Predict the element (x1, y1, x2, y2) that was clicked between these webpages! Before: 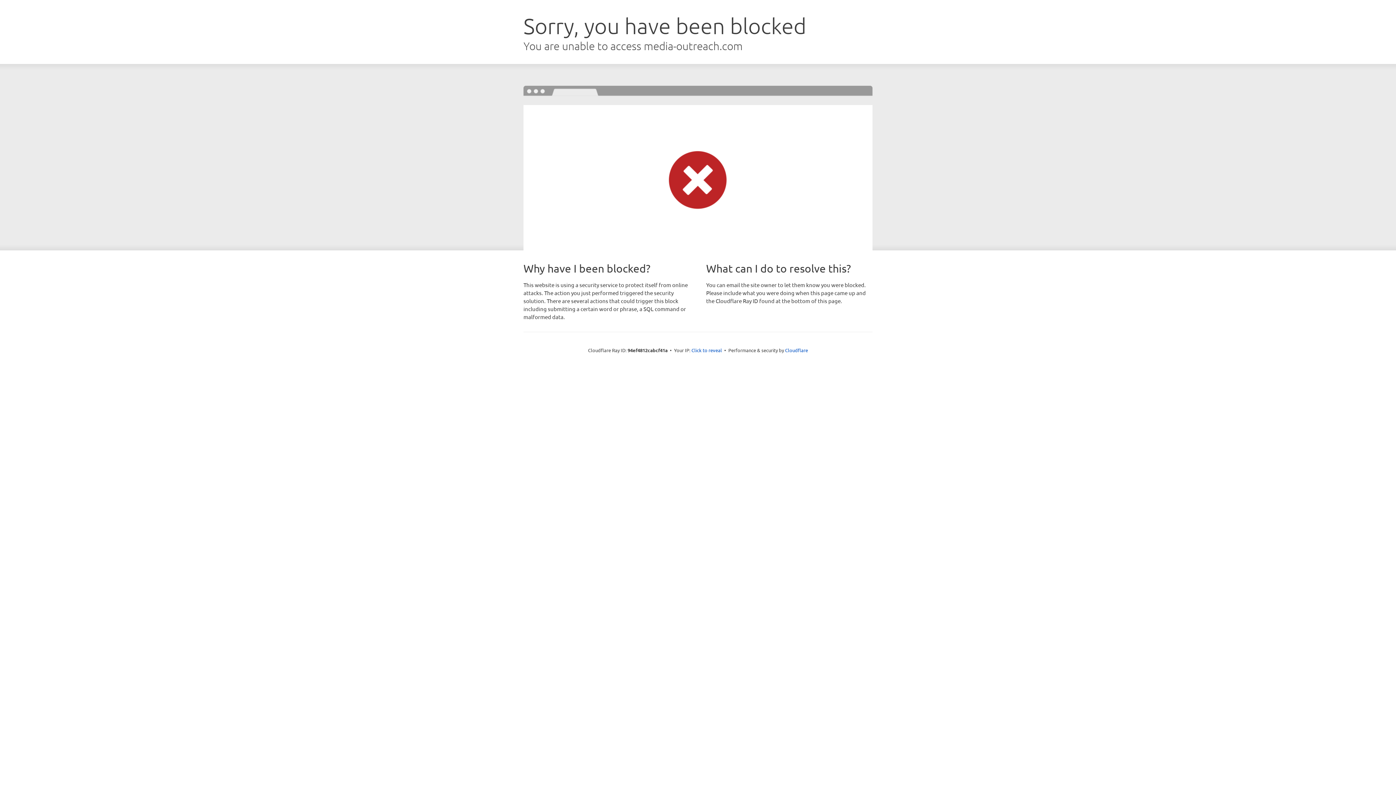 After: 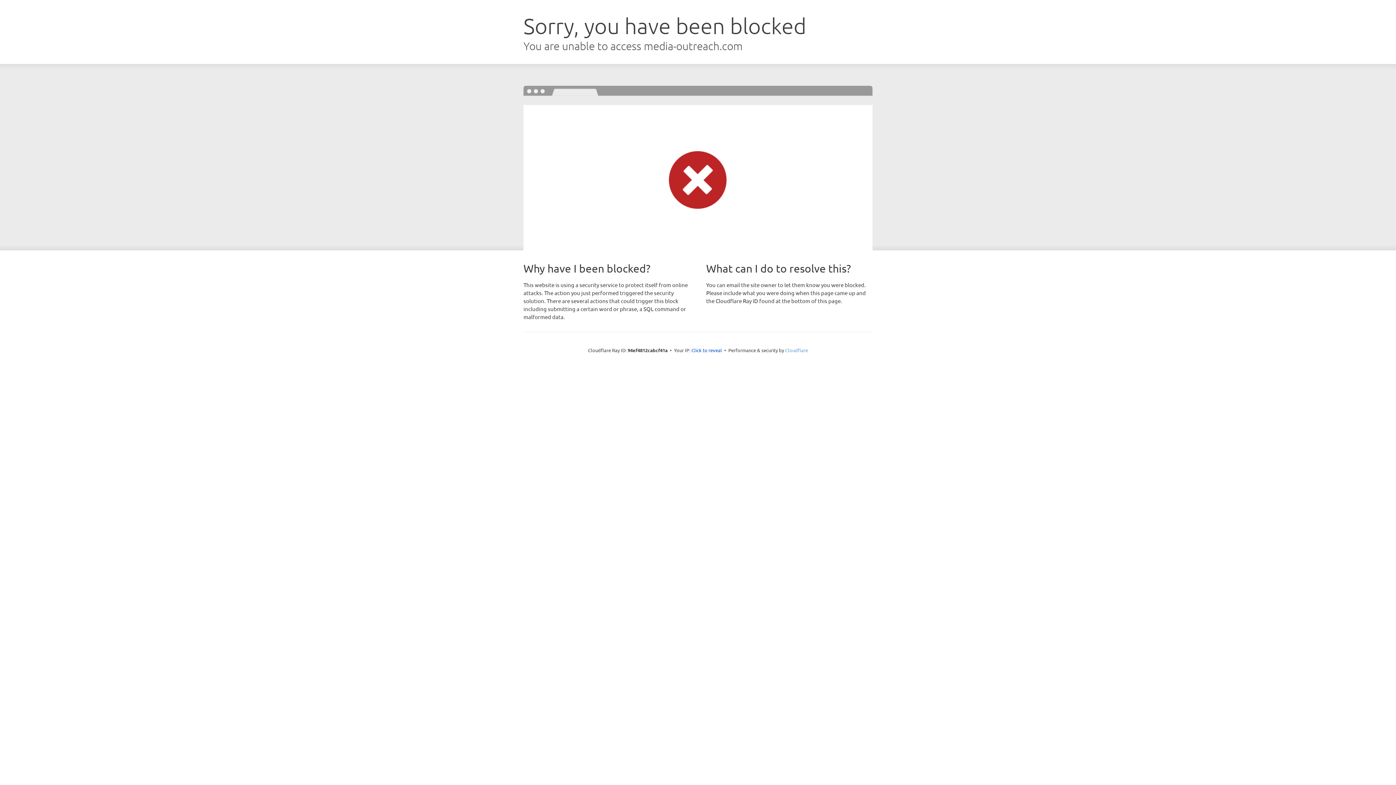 Action: bbox: (785, 347, 808, 353) label: Cloudflare